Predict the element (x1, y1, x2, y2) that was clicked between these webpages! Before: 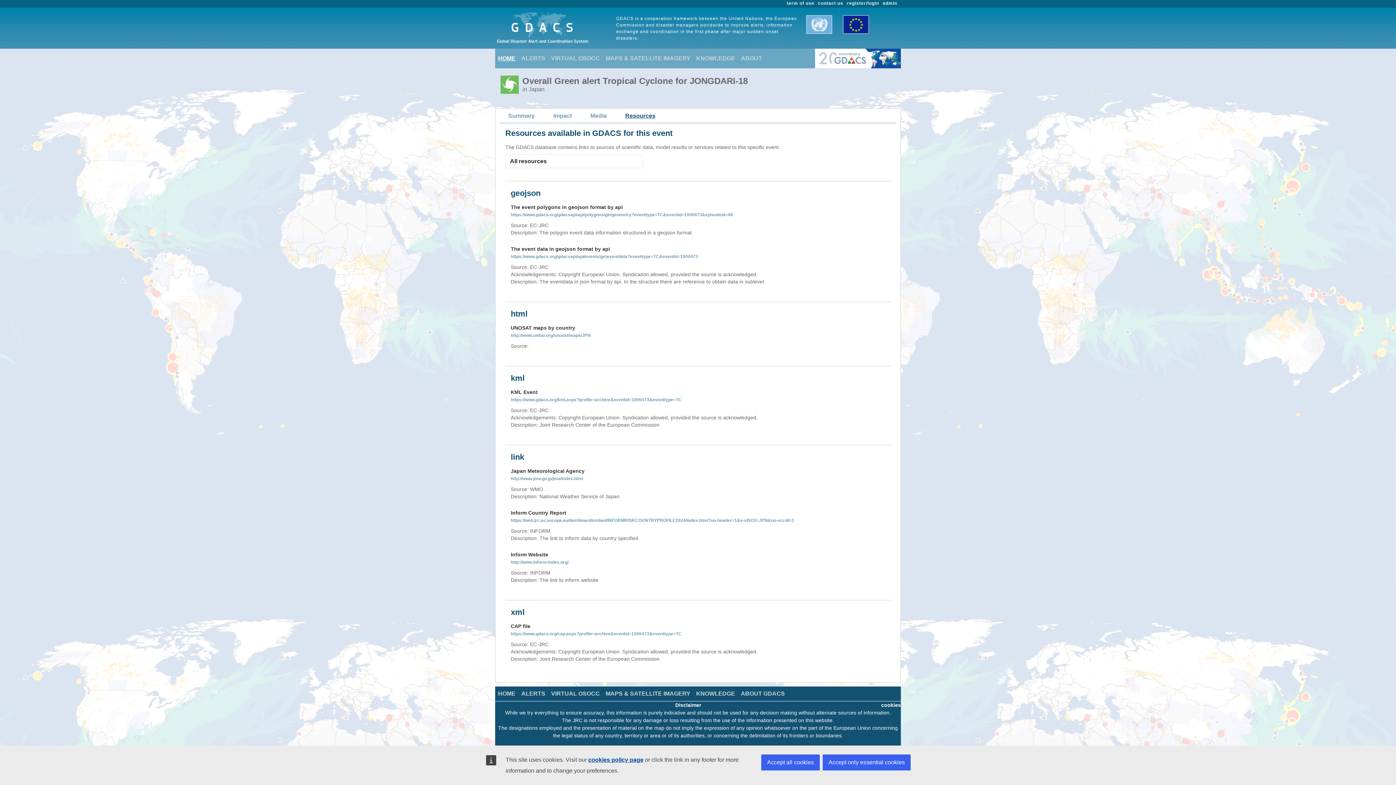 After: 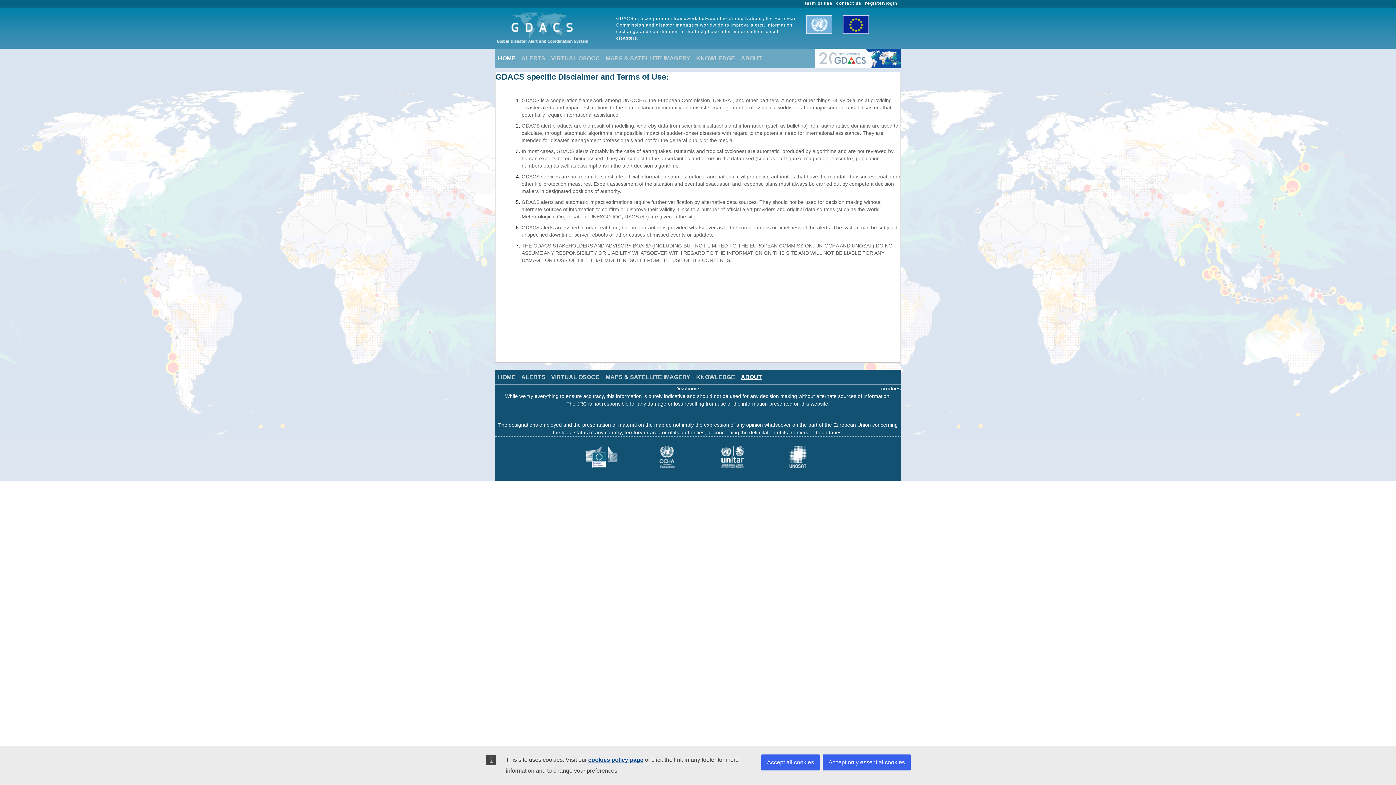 Action: label: term of use bbox: (787, 0, 814, 5)